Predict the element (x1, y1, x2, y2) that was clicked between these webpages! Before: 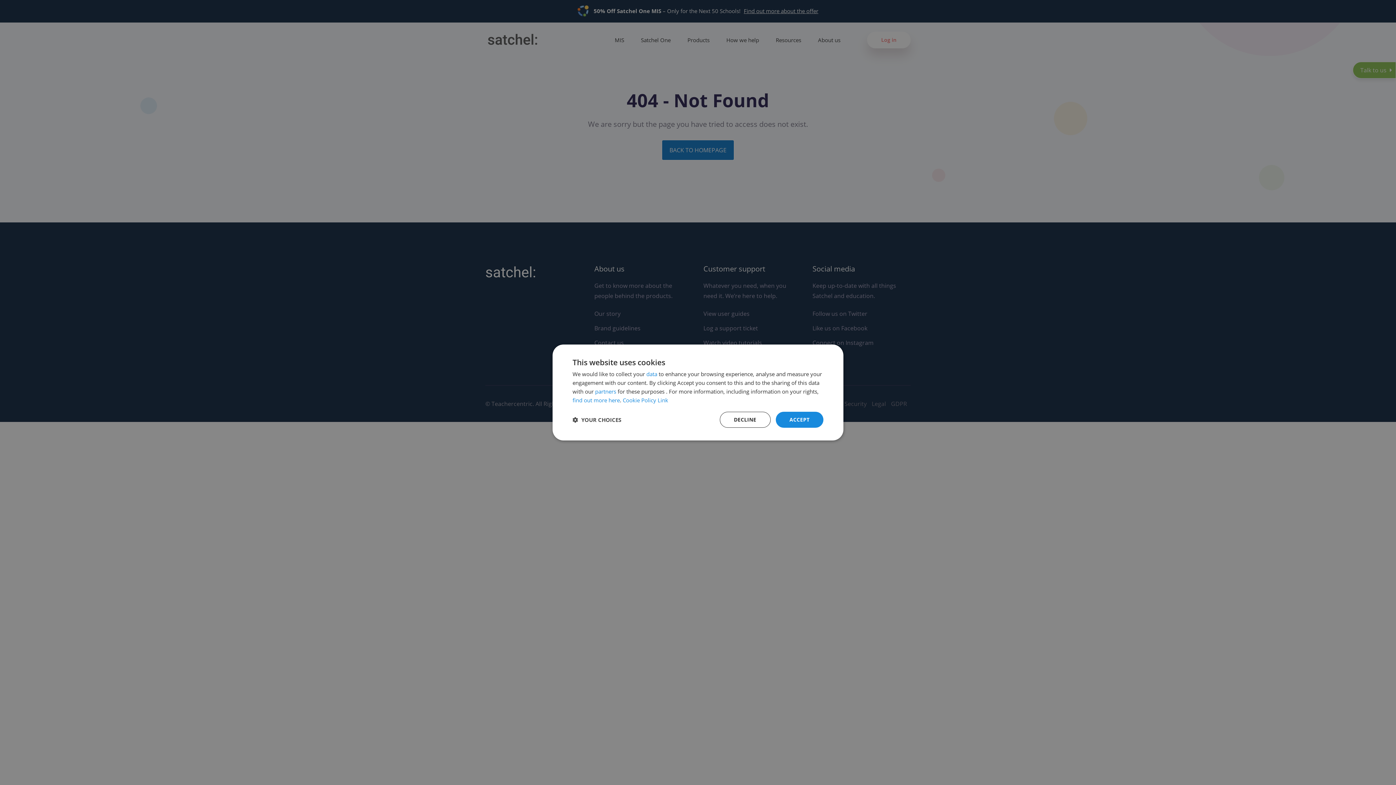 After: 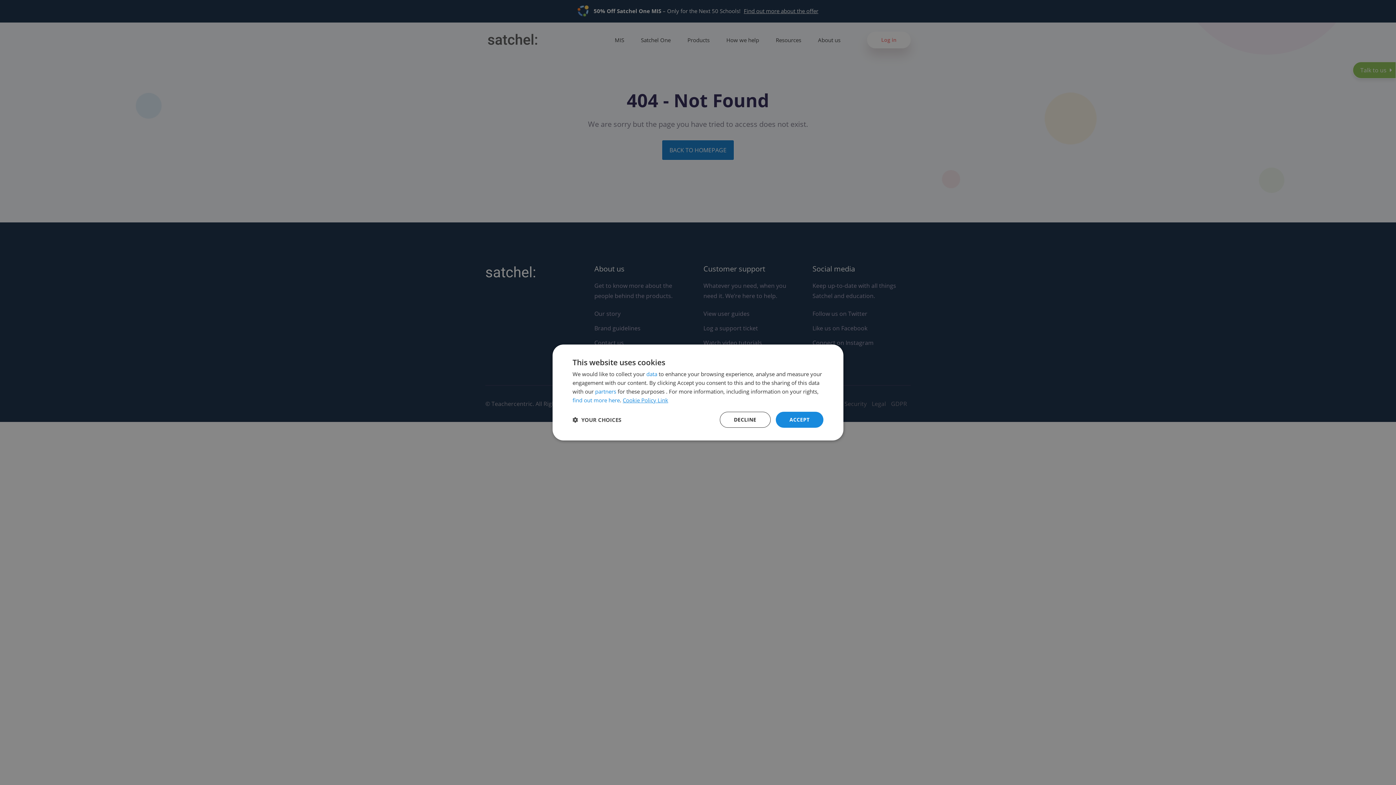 Action: bbox: (622, 396, 668, 404) label: Cookie Policy Link, opens a new window